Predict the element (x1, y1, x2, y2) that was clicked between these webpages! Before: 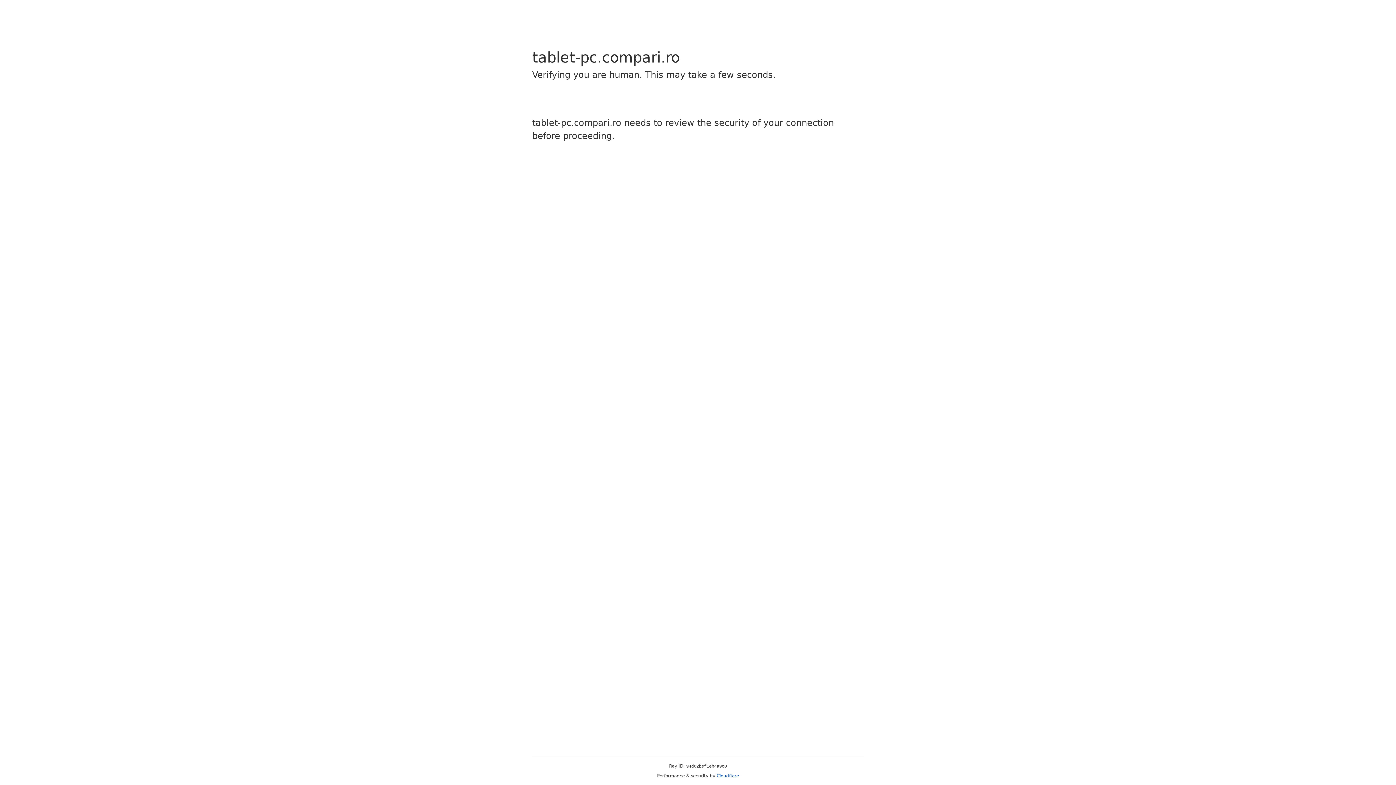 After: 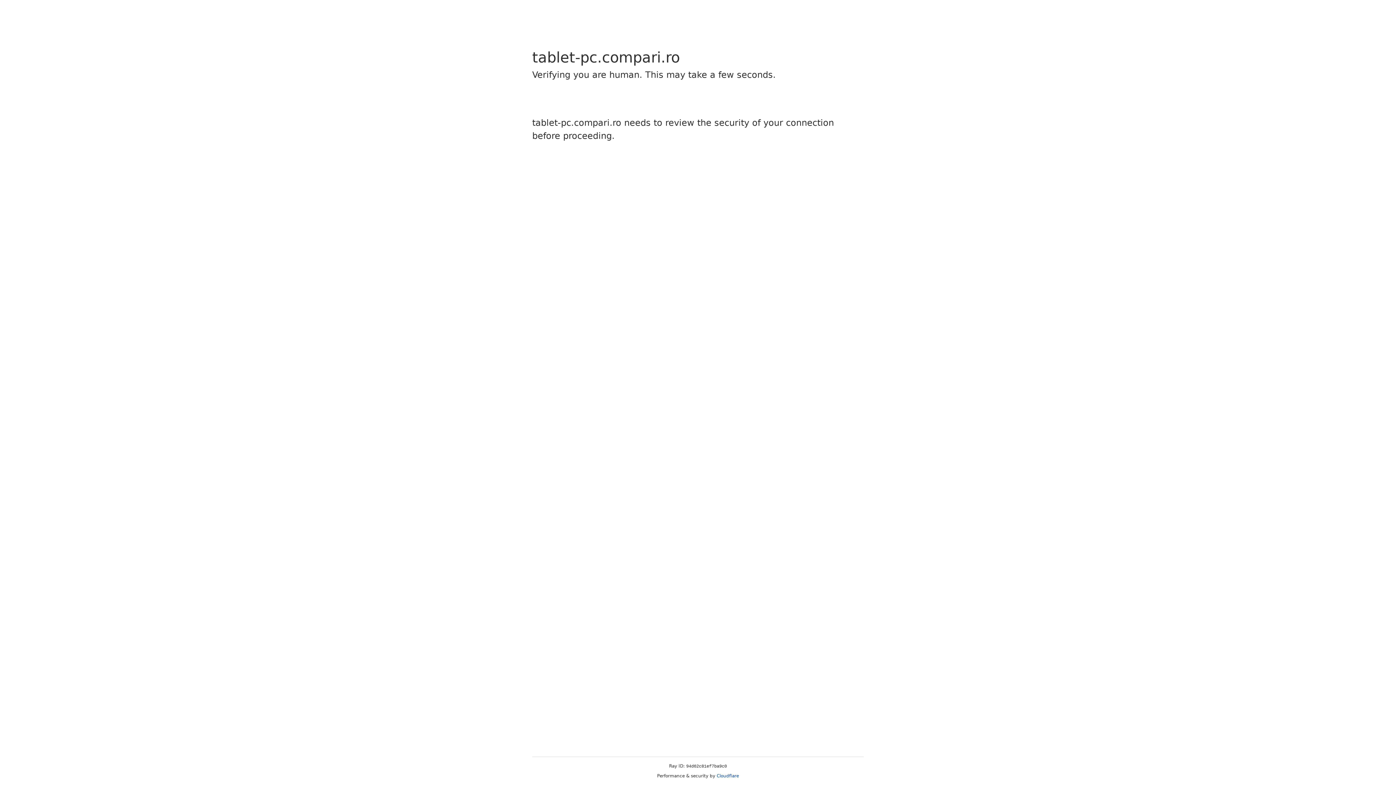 Action: bbox: (716, 773, 739, 778) label: Cloudflare